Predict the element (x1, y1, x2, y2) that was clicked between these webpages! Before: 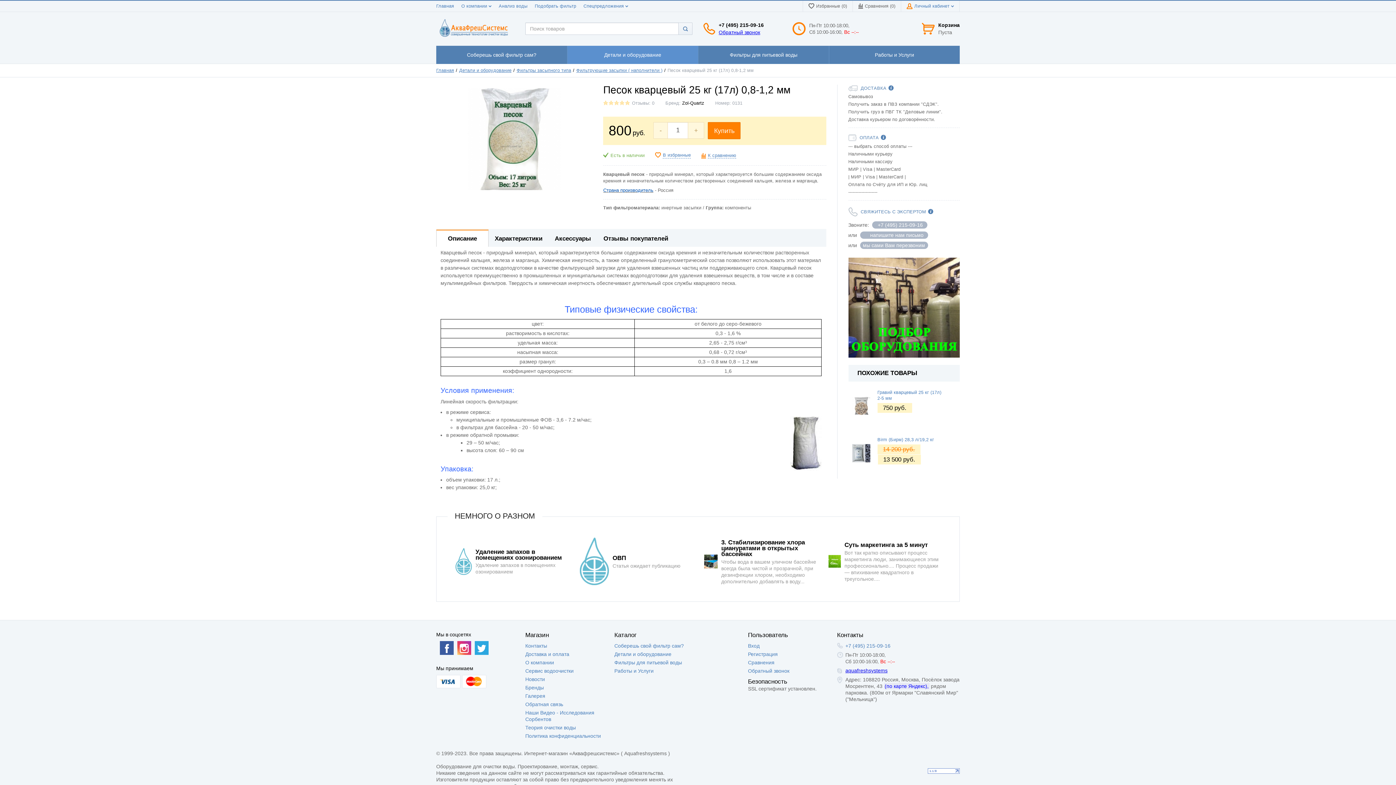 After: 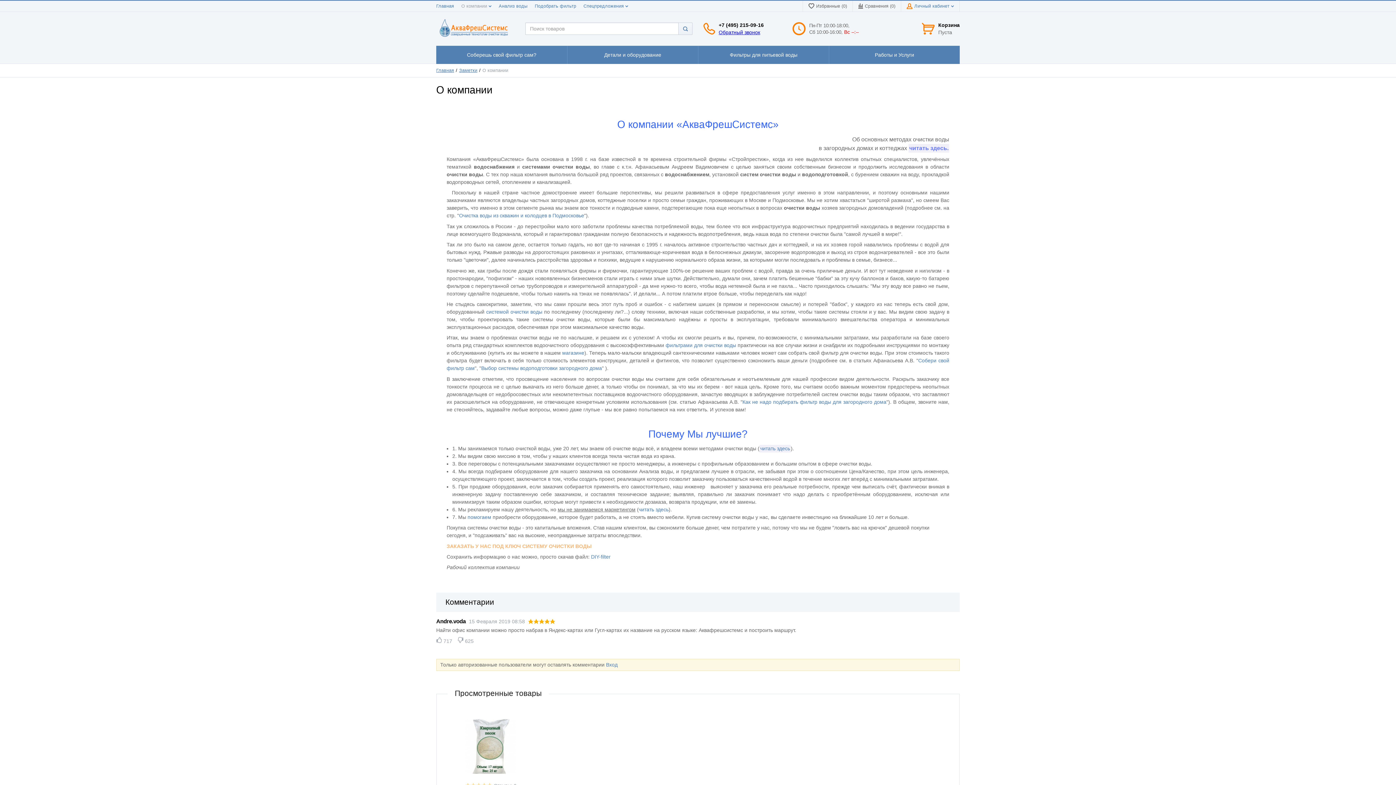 Action: bbox: (461, 3, 491, 8) label: О компании 